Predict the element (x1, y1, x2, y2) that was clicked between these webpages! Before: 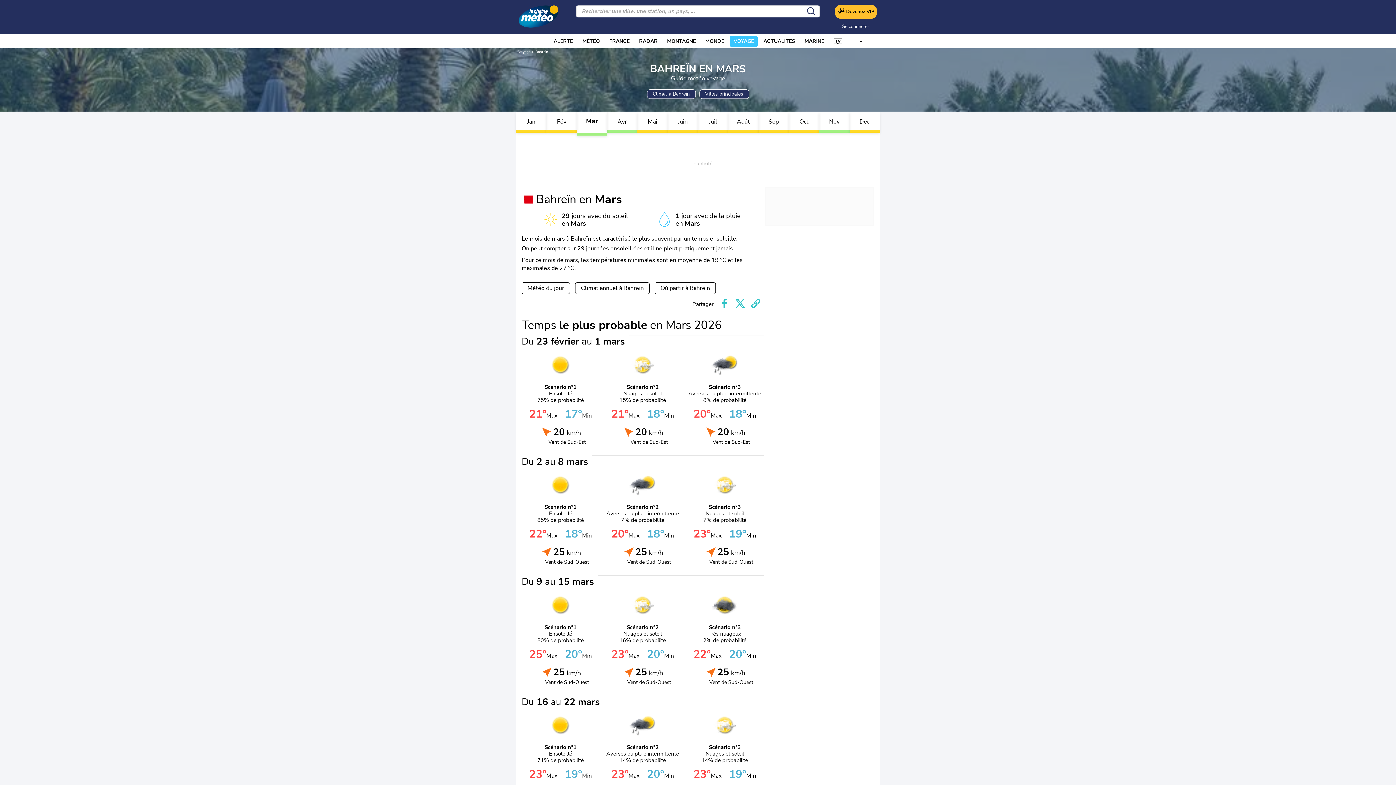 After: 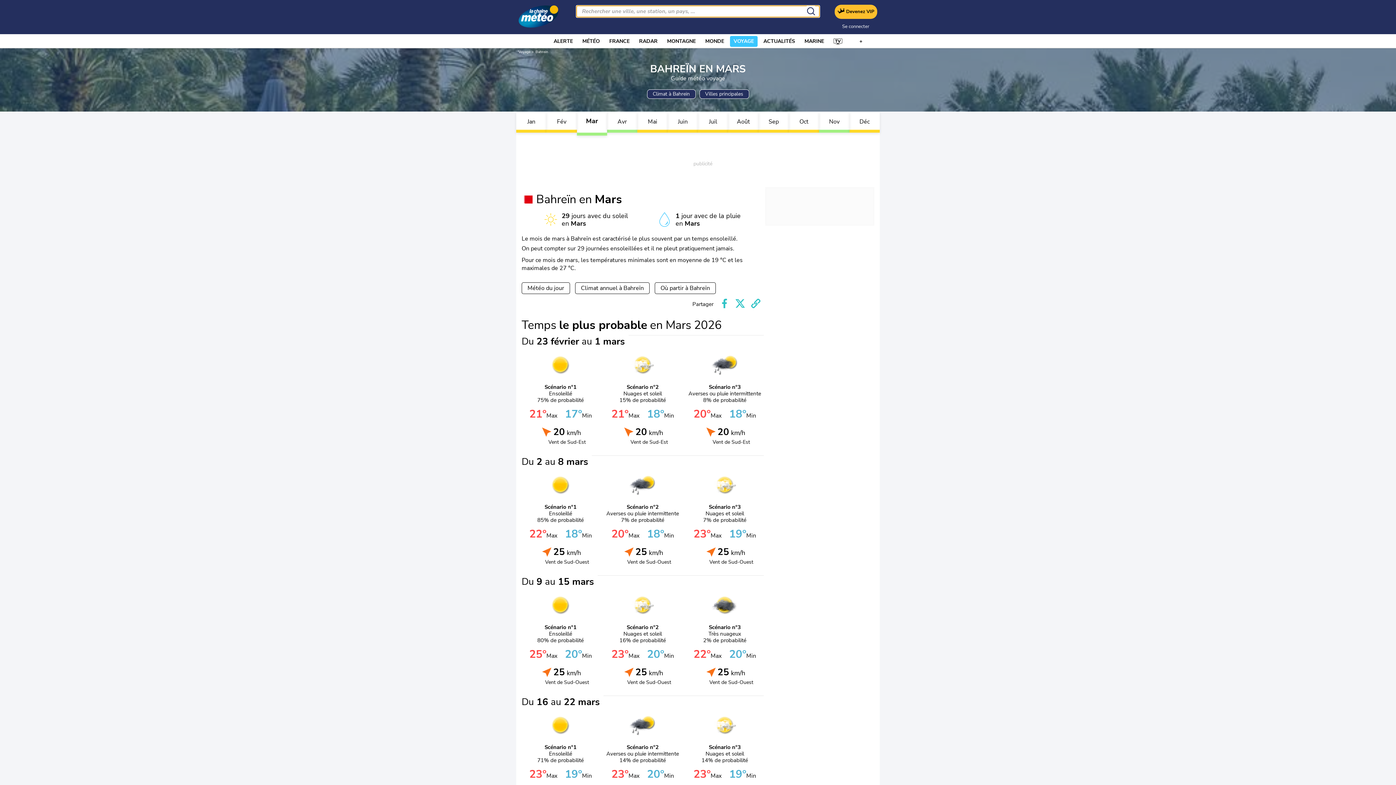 Action: bbox: (805, 5, 816, 16) label: search submit